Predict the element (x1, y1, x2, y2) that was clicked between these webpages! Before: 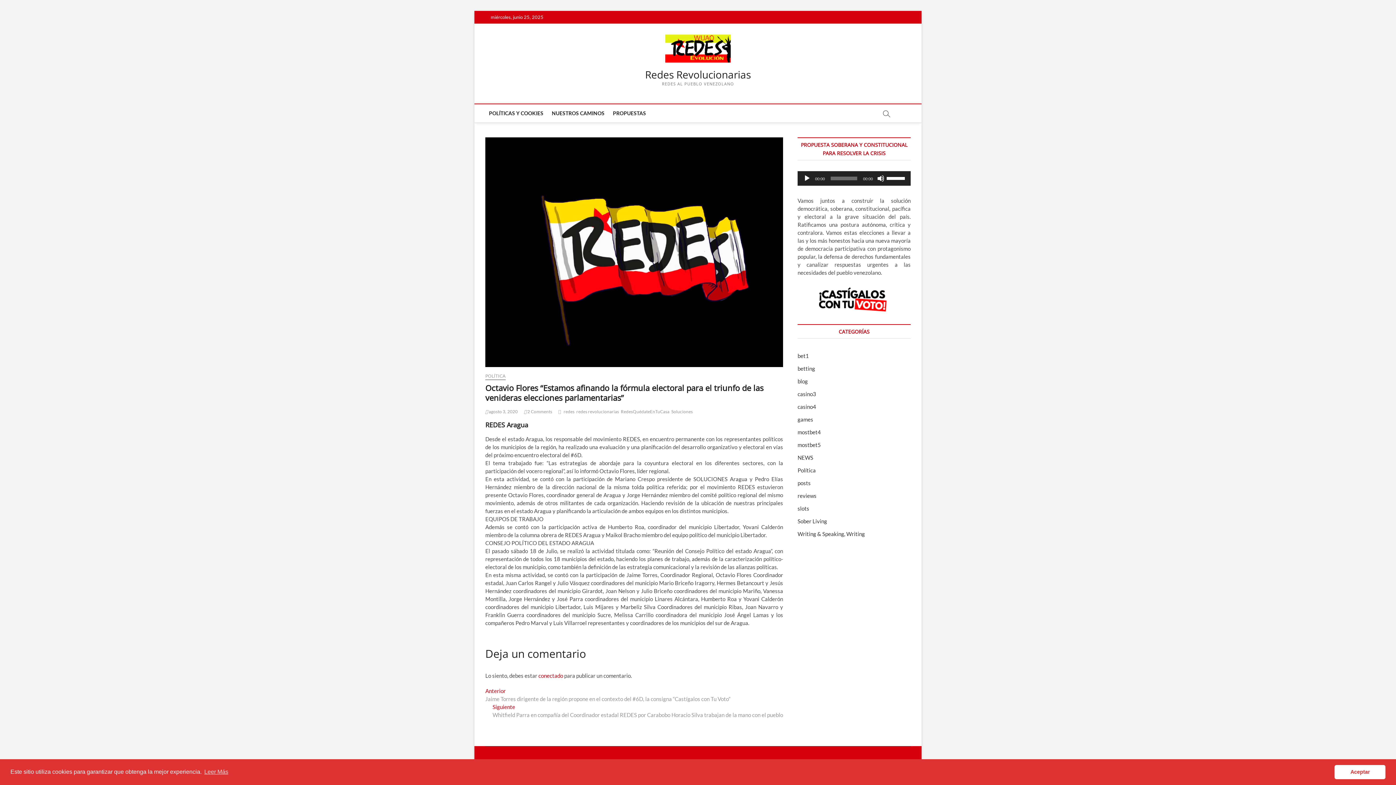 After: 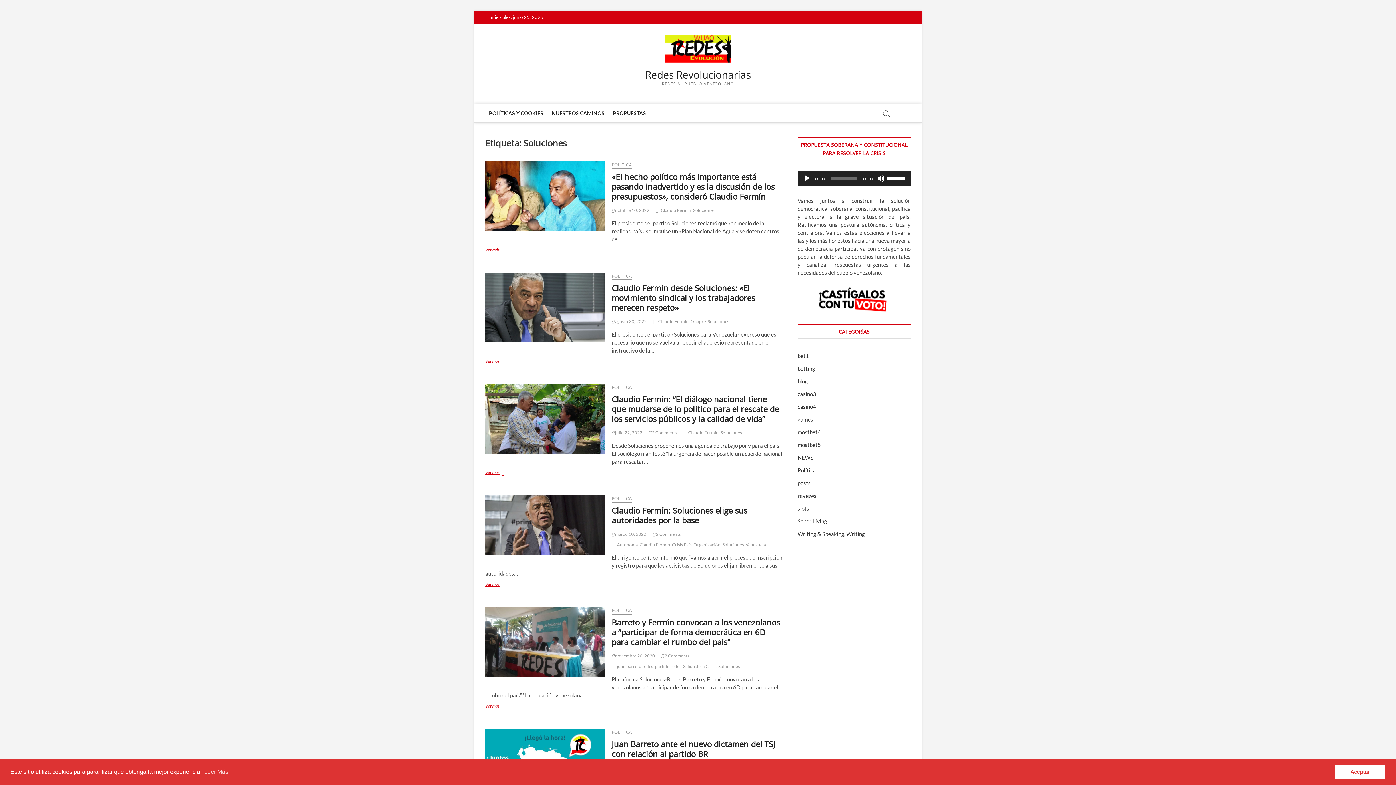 Action: bbox: (671, 409, 694, 416) label: Soluciones